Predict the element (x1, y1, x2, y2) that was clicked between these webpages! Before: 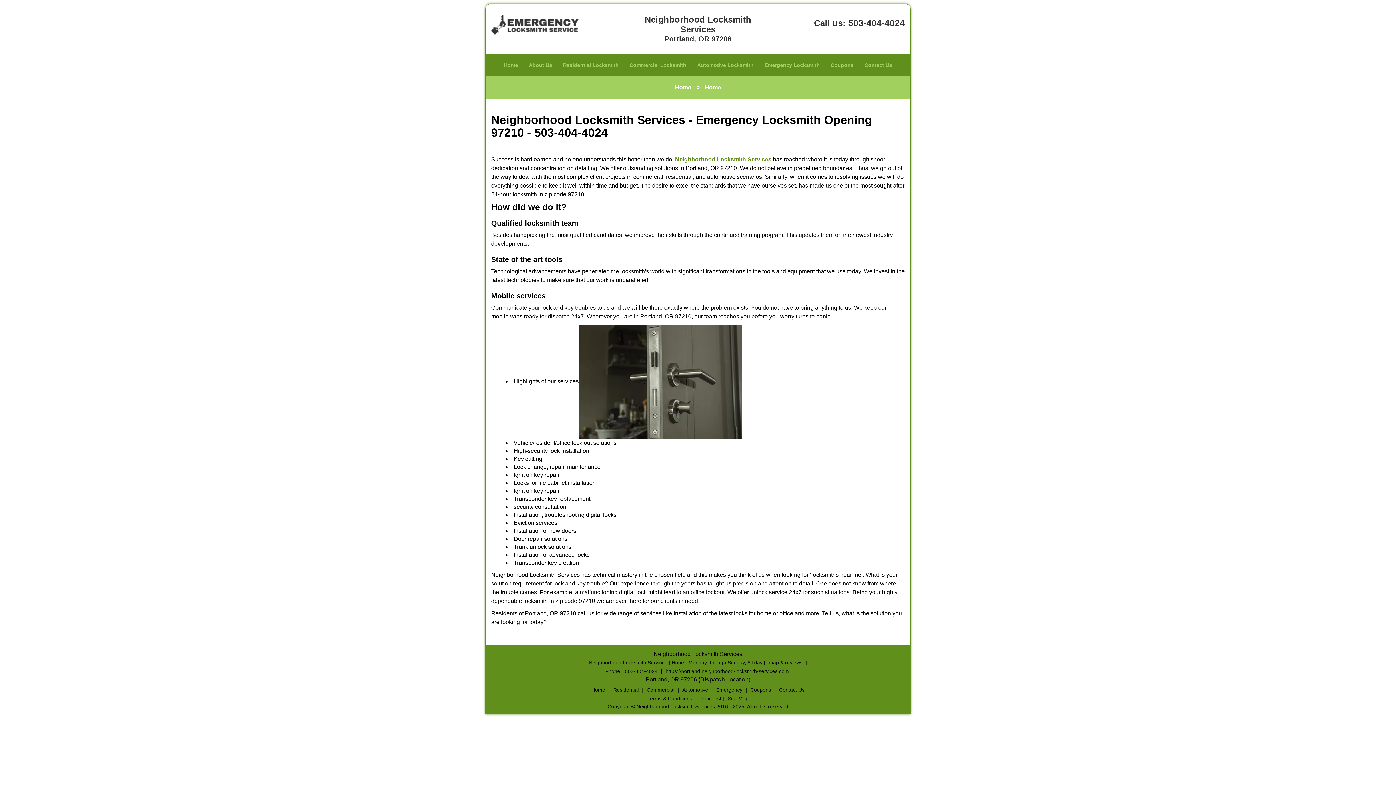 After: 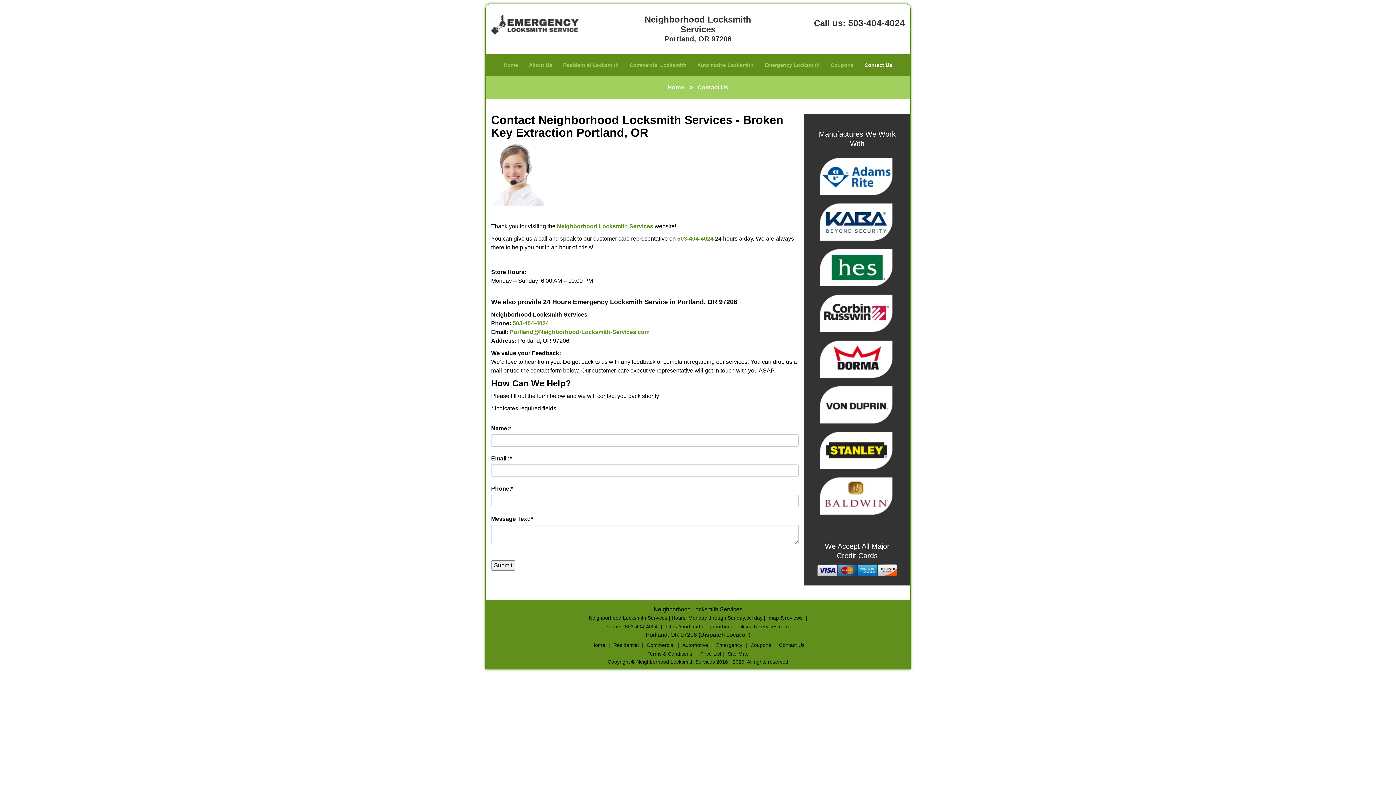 Action: label: Contact Us bbox: (859, 57, 897, 72)